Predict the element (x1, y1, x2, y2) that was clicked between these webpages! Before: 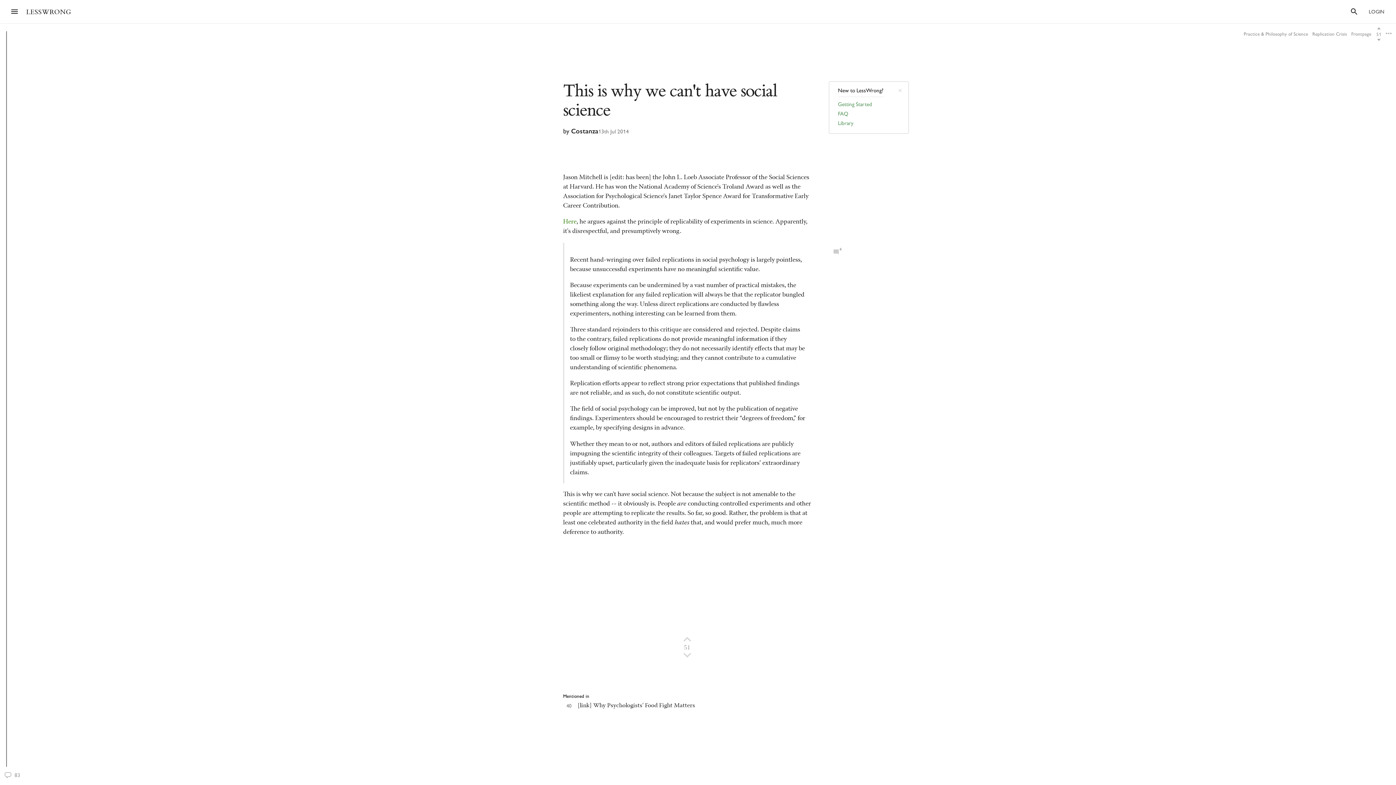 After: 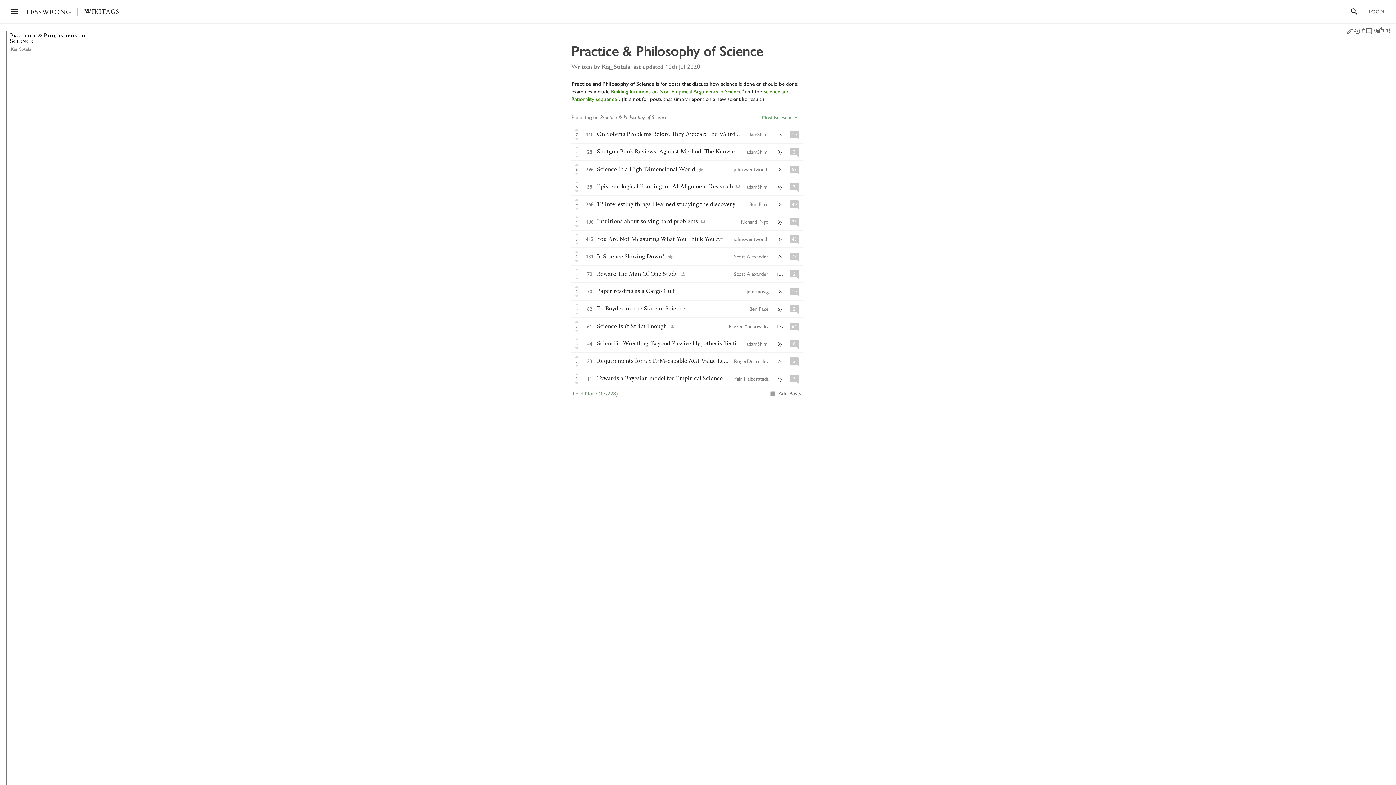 Action: label: Practice & Philosophy of Science bbox: (1244, 30, 1308, 36)